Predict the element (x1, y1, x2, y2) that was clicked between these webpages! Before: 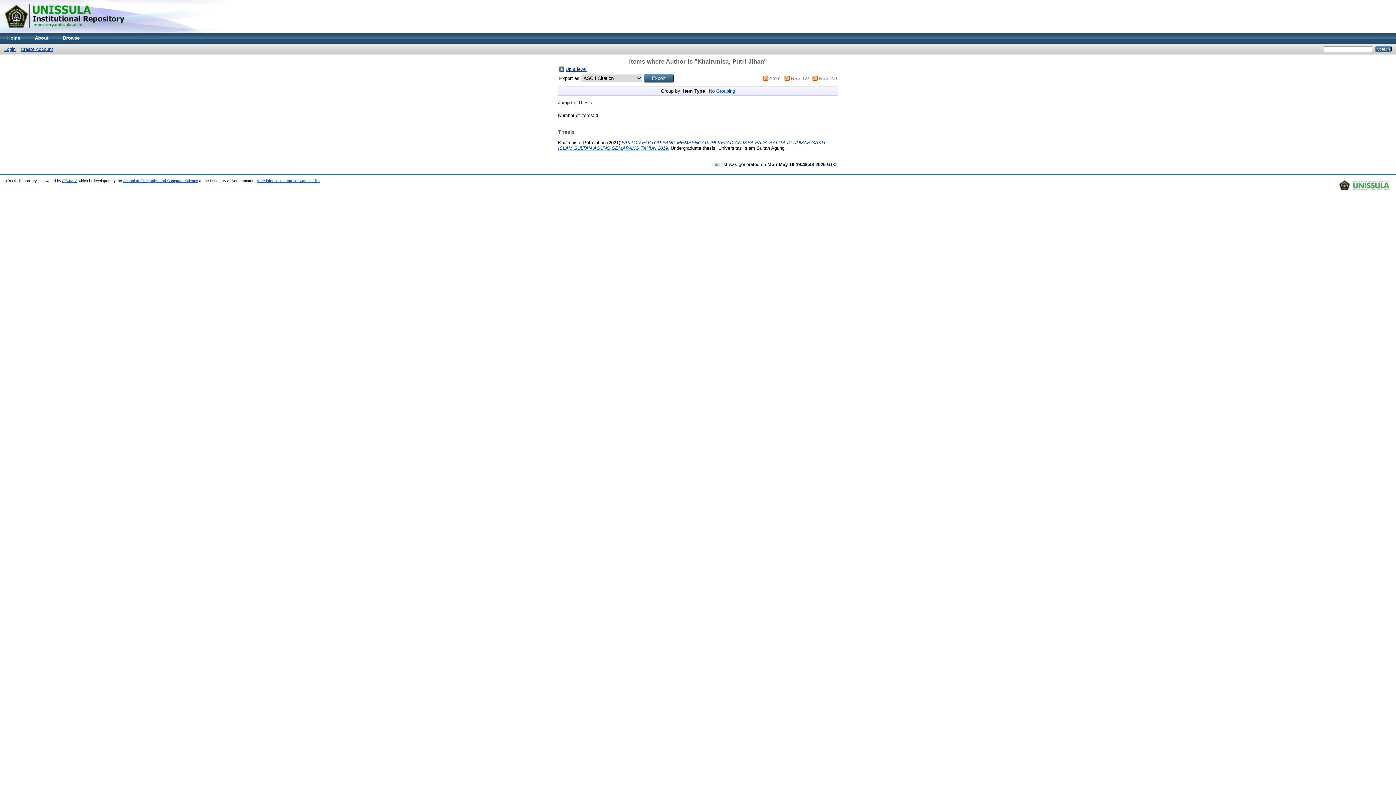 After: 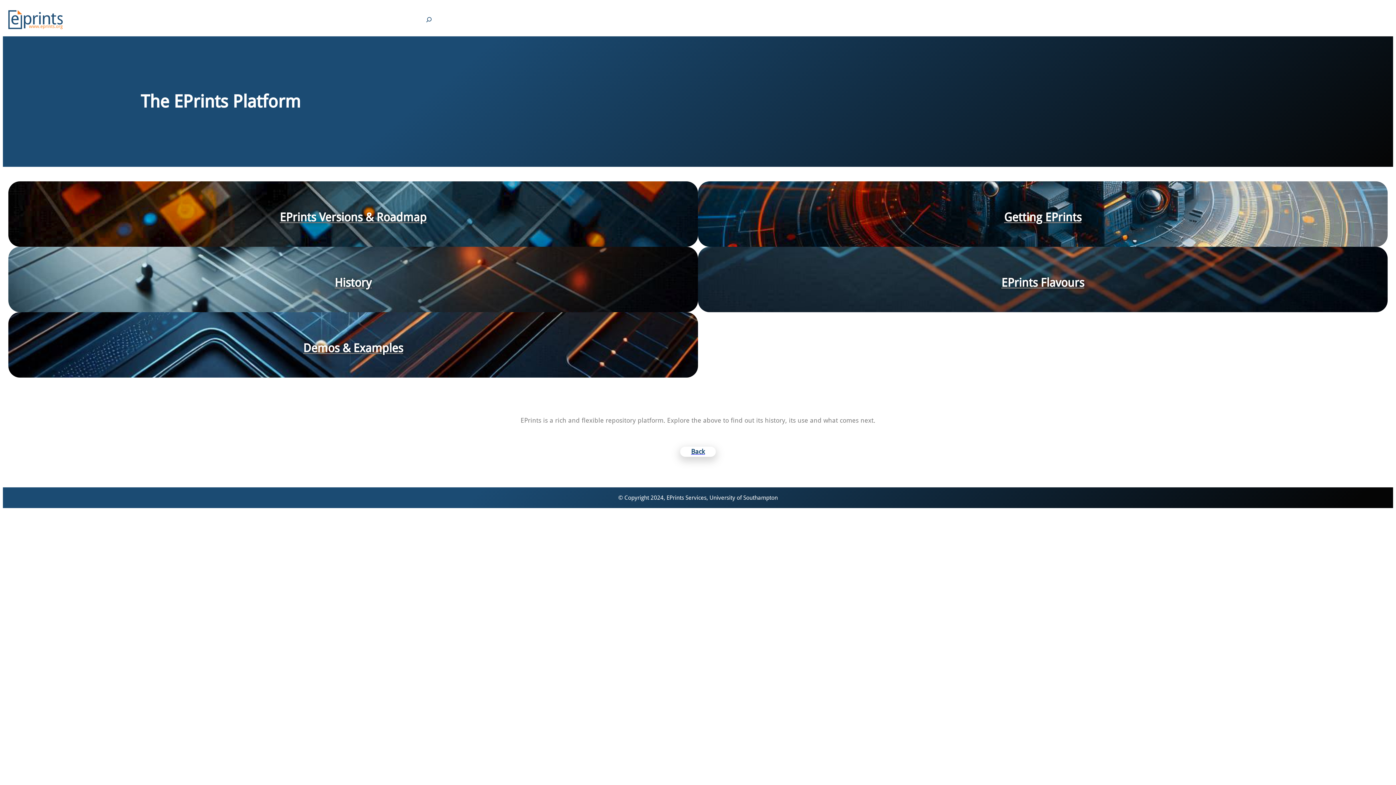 Action: bbox: (62, 178, 77, 182) label: EPrints 3